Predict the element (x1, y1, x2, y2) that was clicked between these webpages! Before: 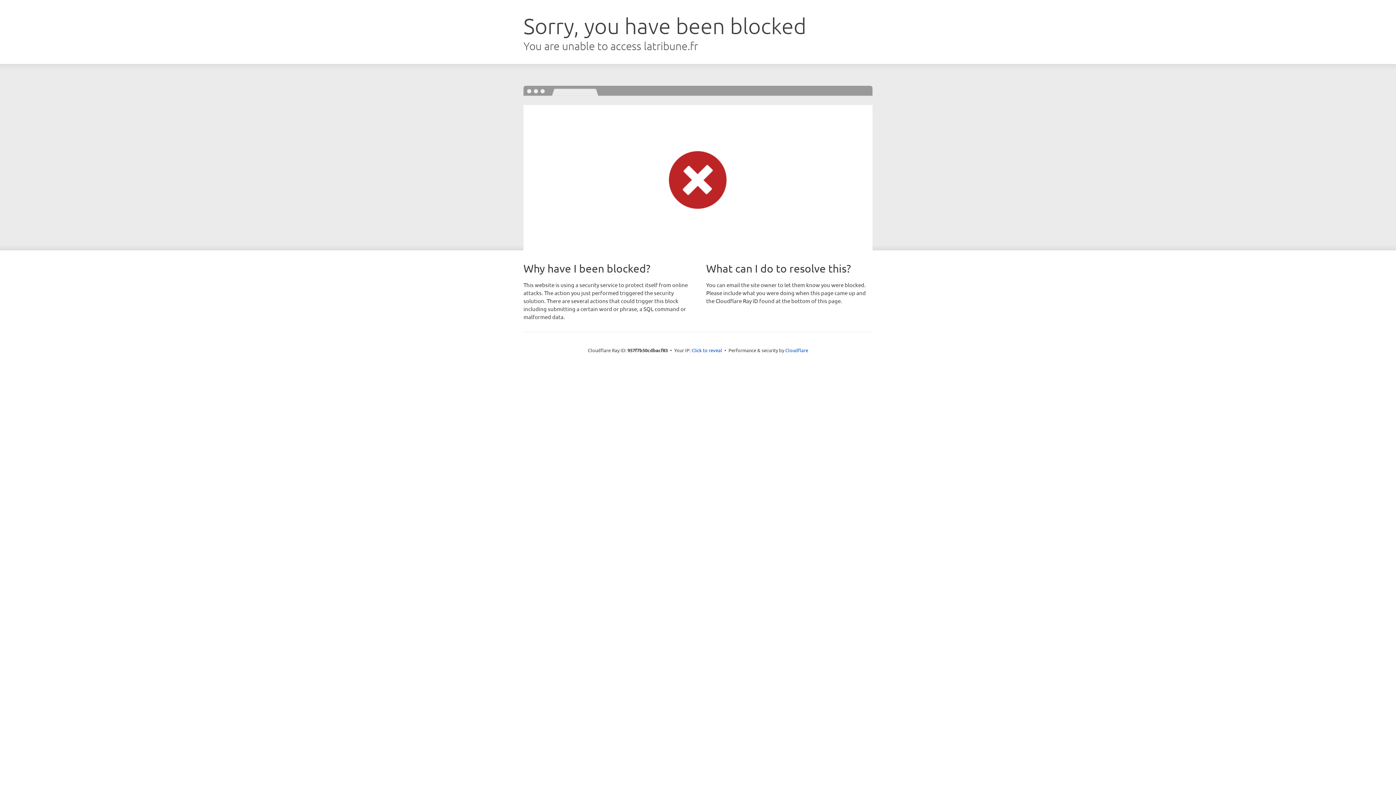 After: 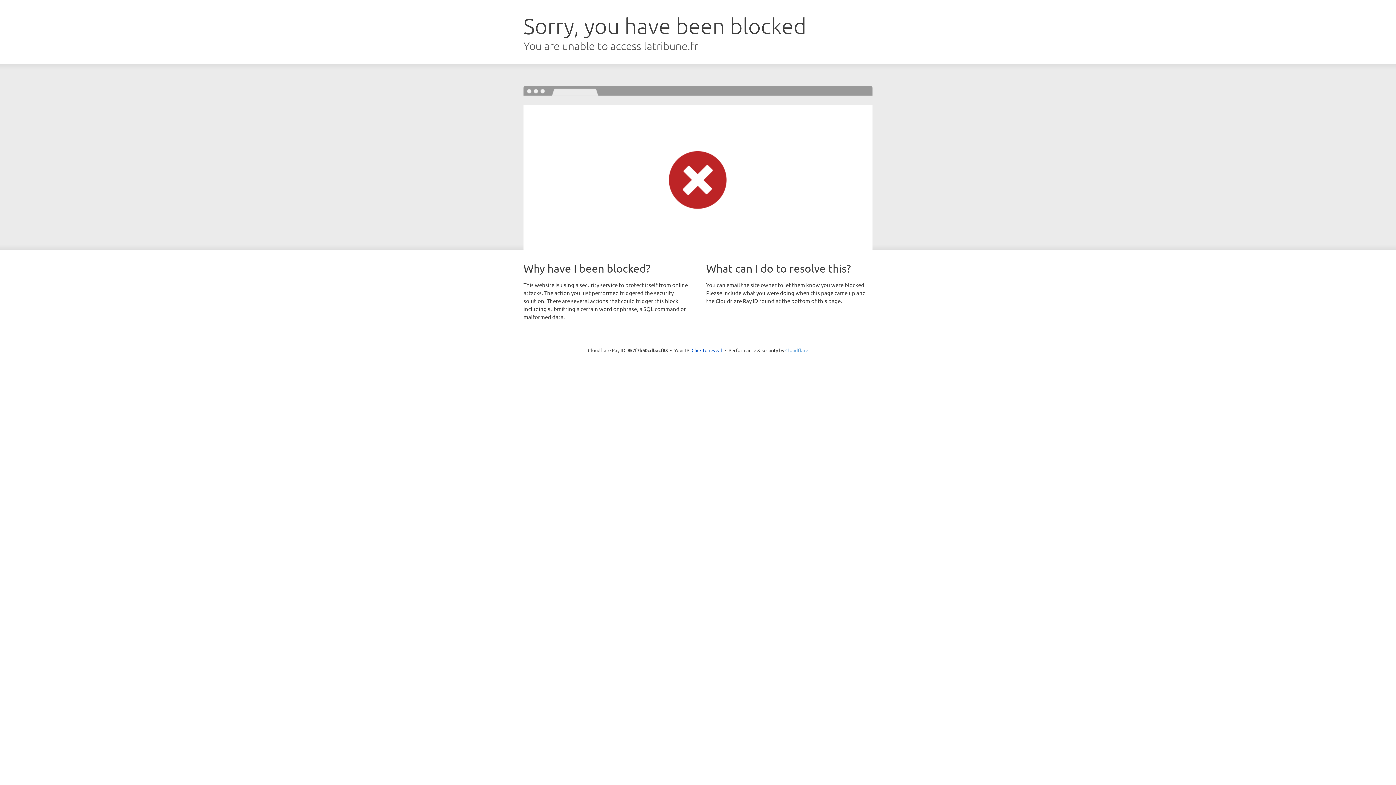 Action: bbox: (785, 347, 808, 353) label: Cloudflare